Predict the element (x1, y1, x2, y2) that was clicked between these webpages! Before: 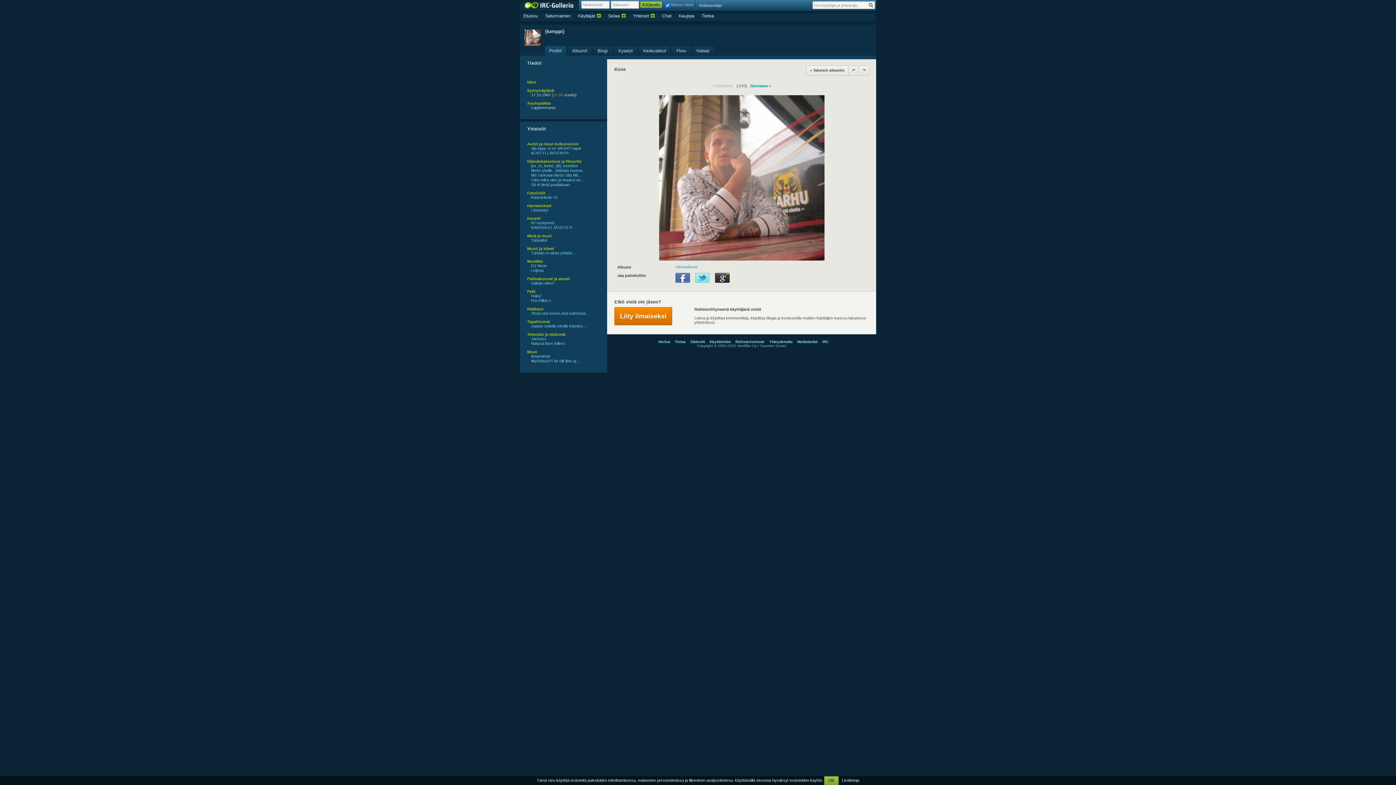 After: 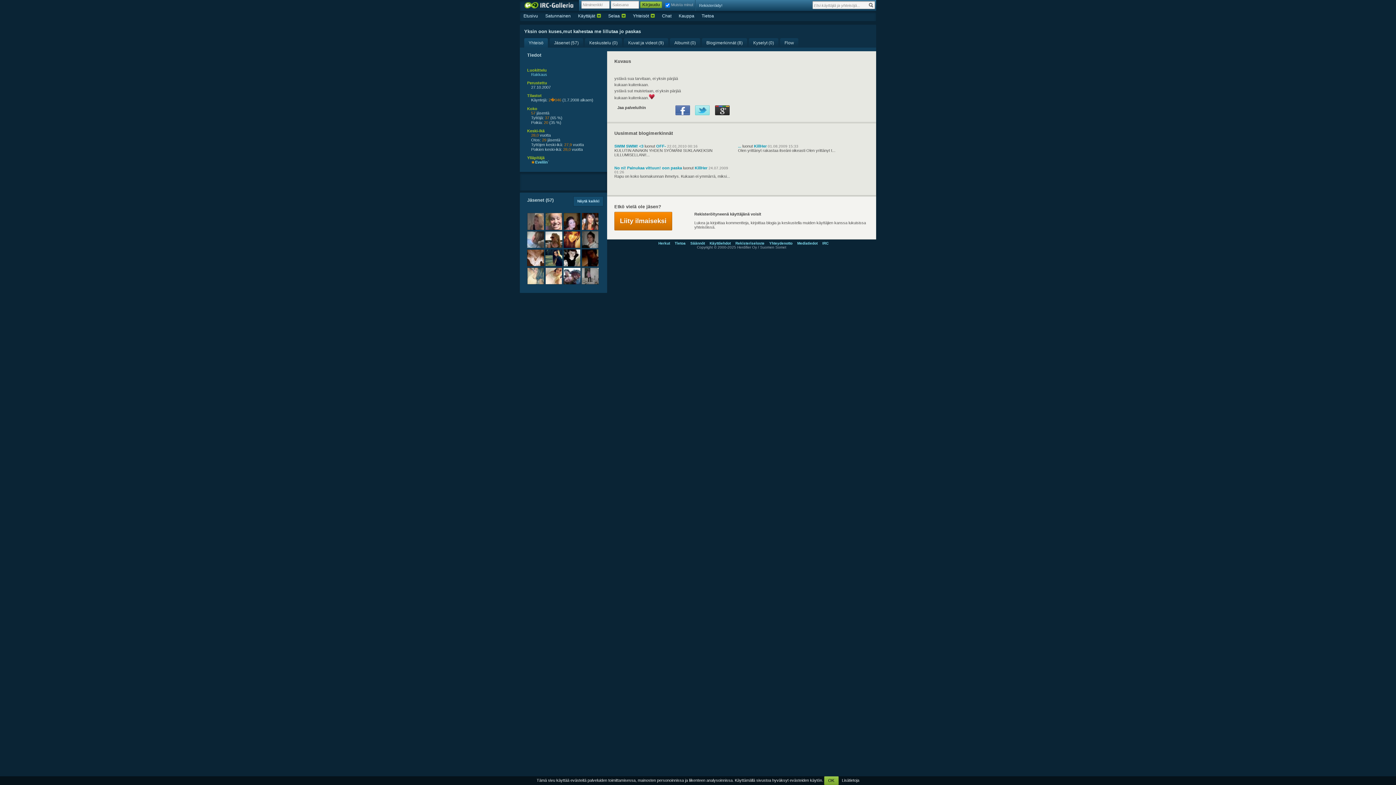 Action: bbox: (531, 311, 590, 315) label: Yksin oon kuses,mut kahestaa ...